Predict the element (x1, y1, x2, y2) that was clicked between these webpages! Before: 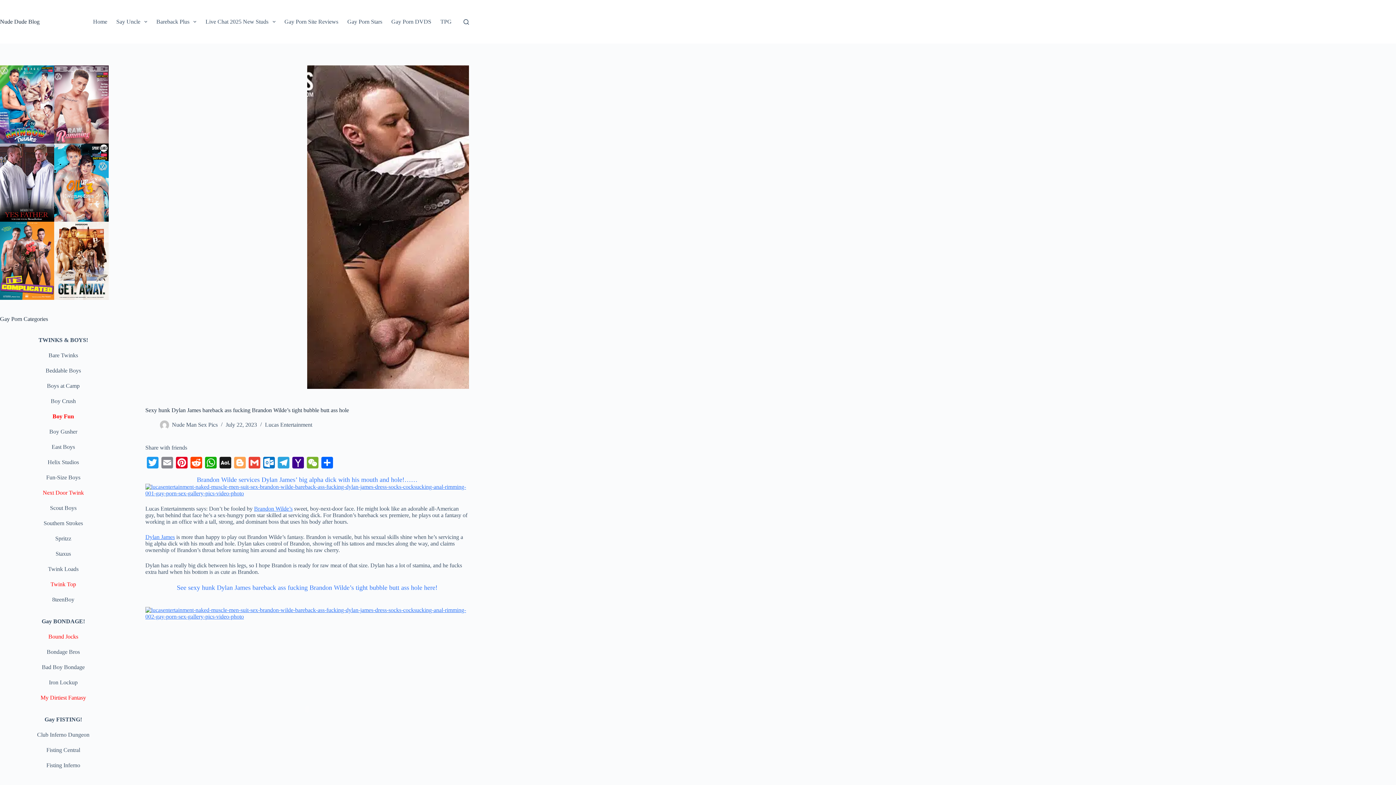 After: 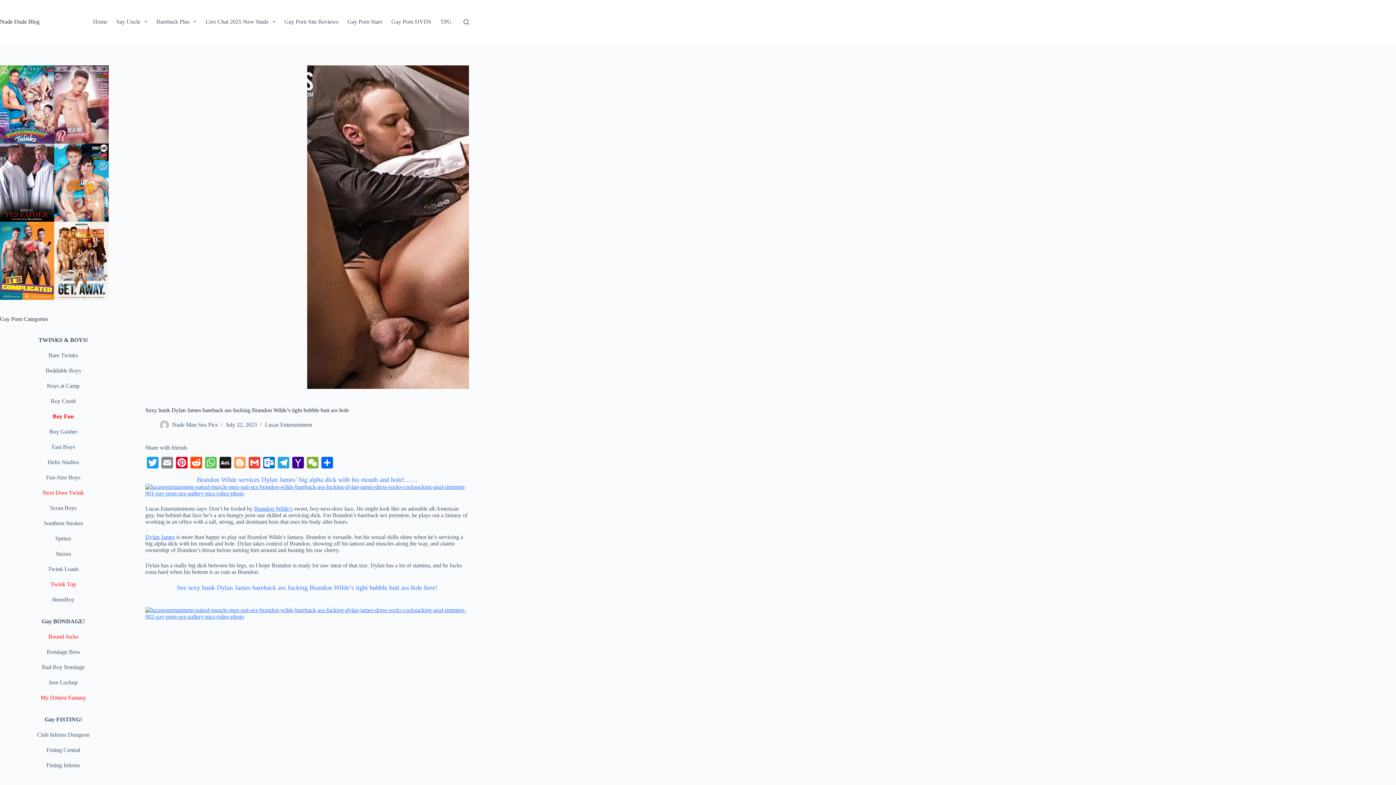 Action: bbox: (203, 457, 218, 470) label: WhatsApp